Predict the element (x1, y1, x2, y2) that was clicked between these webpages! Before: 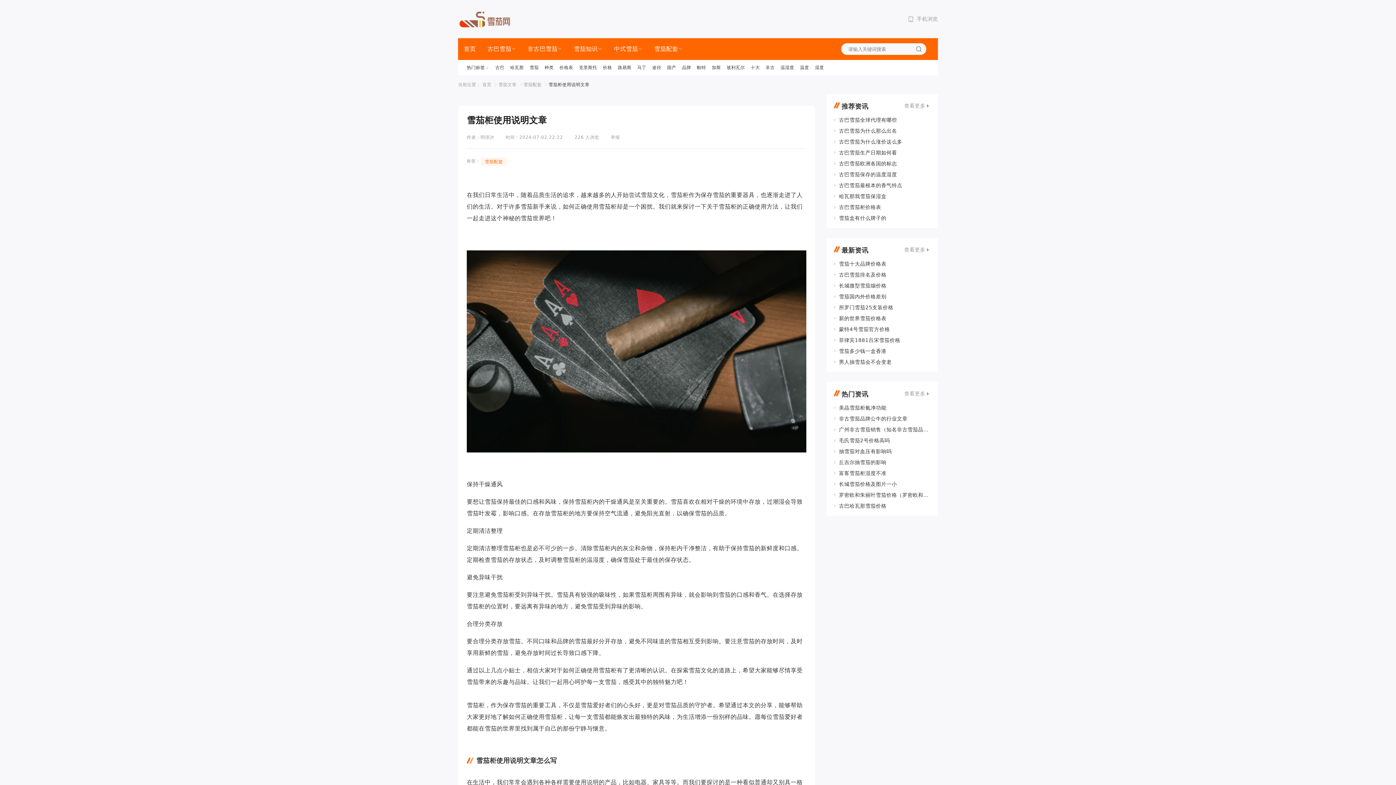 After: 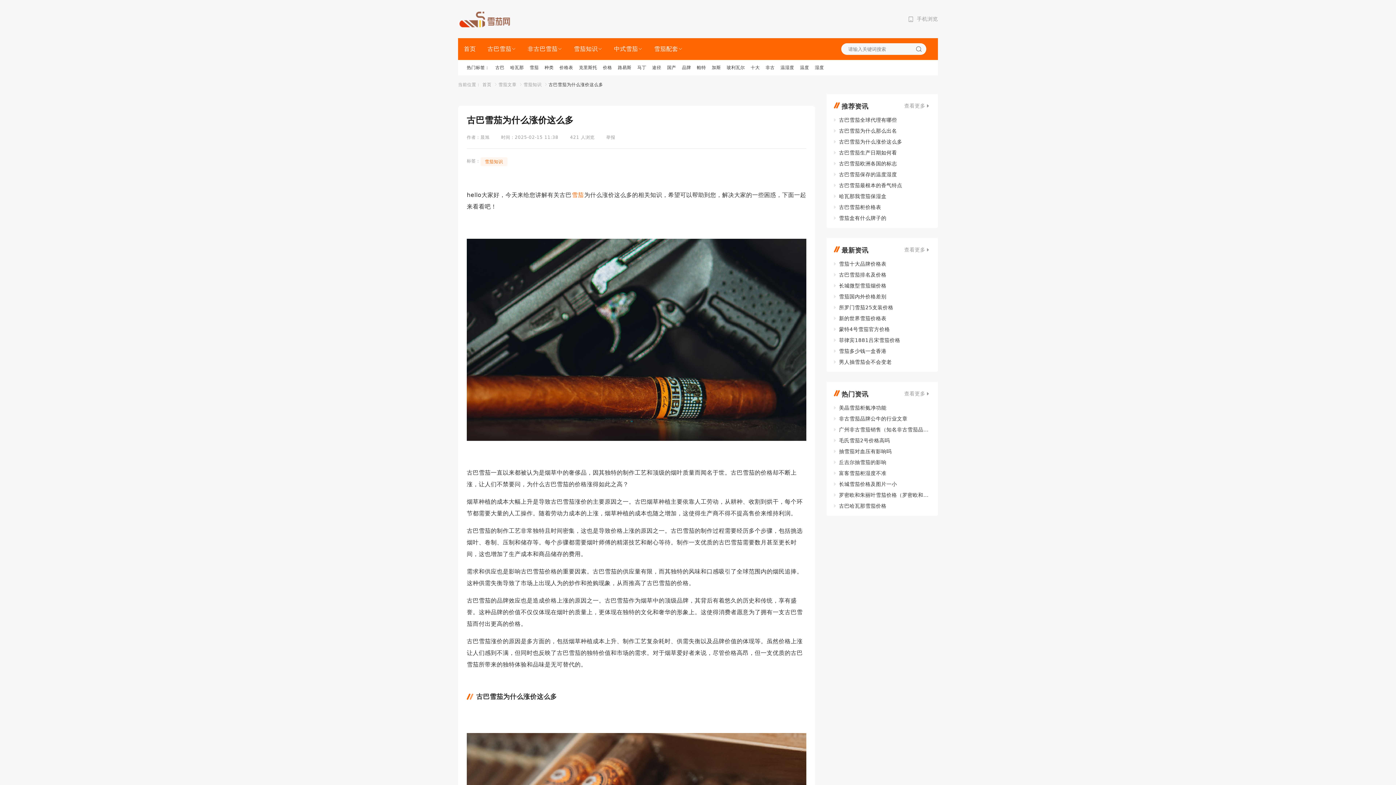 Action: bbox: (834, 139, 930, 144) label: 古巴雪茄为什么涨价这么多